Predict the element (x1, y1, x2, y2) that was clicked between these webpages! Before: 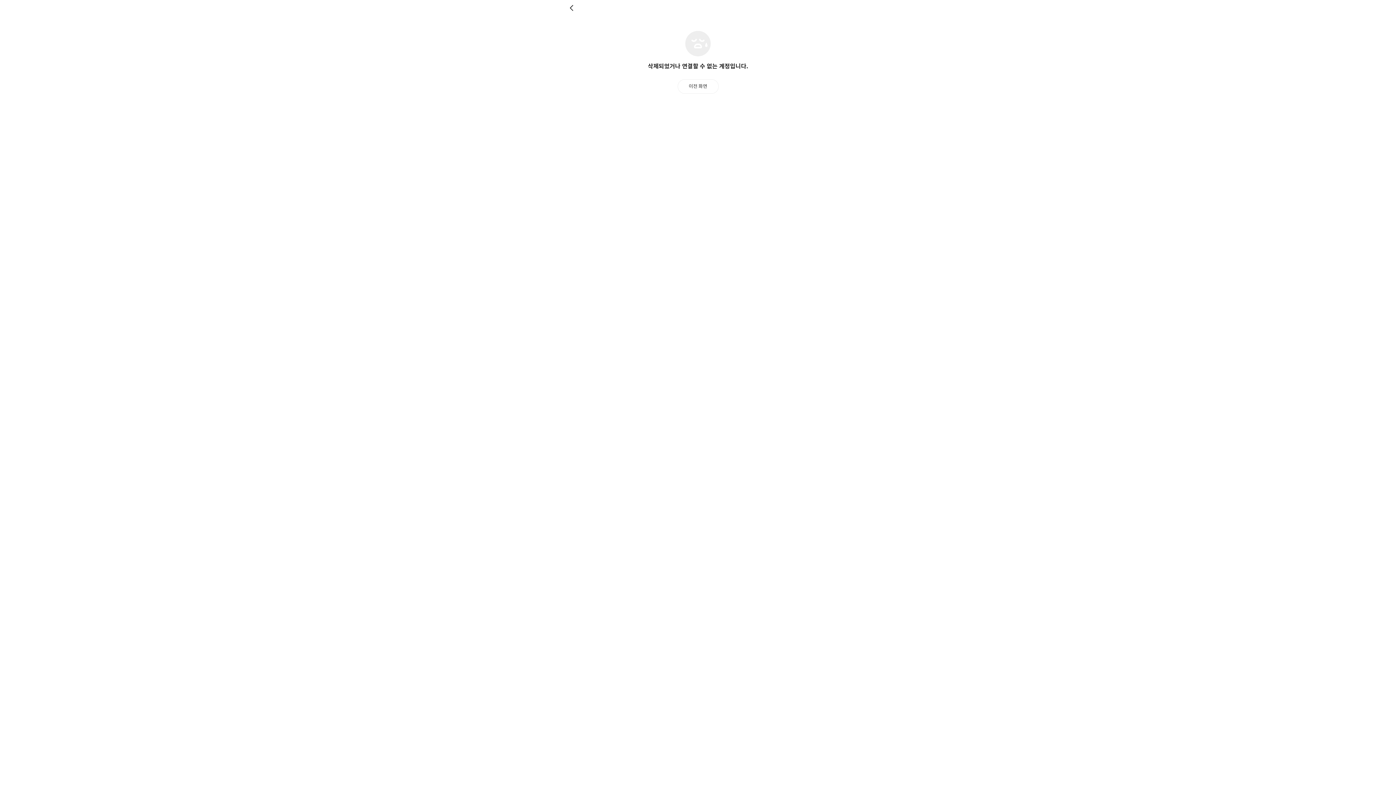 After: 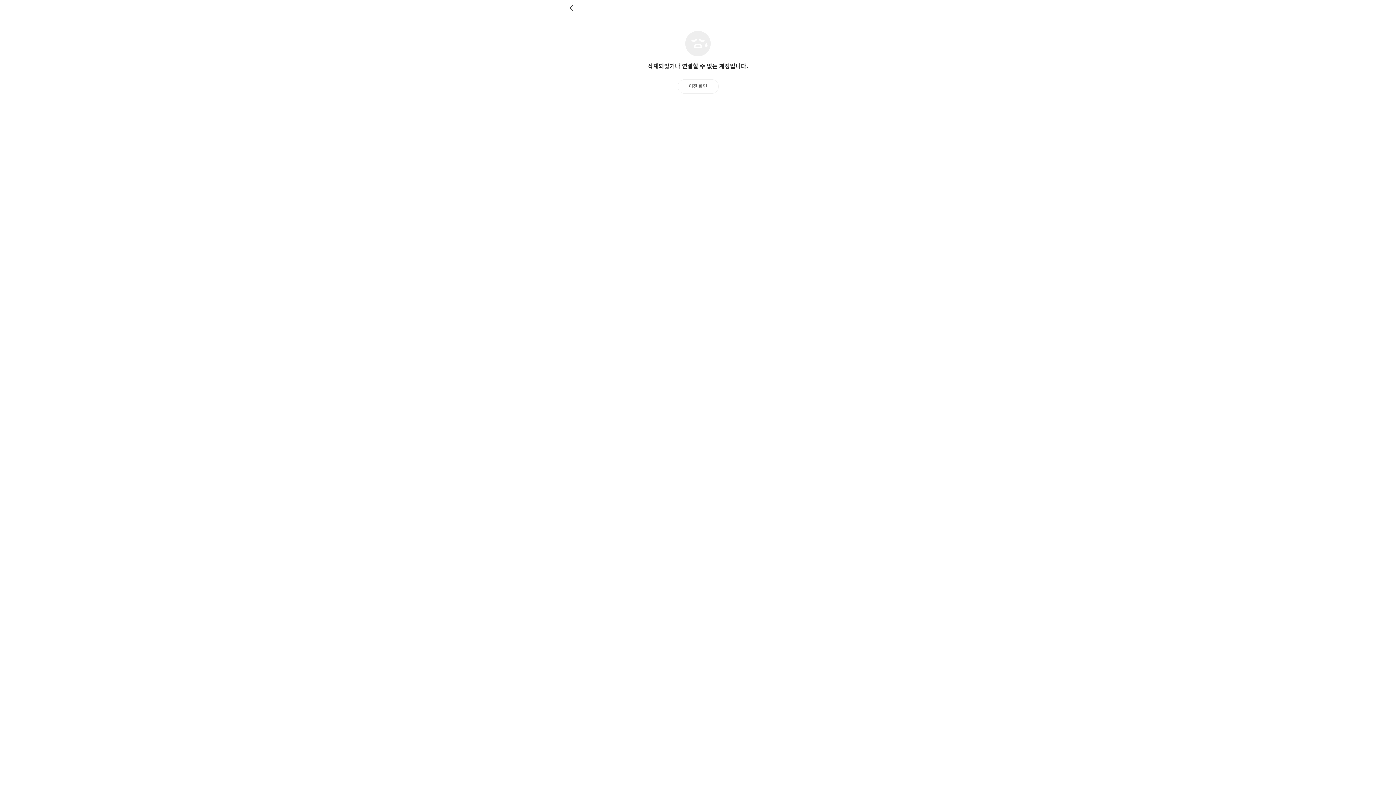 Action: label: 뒤로 bbox: (569, 4, 576, 11)